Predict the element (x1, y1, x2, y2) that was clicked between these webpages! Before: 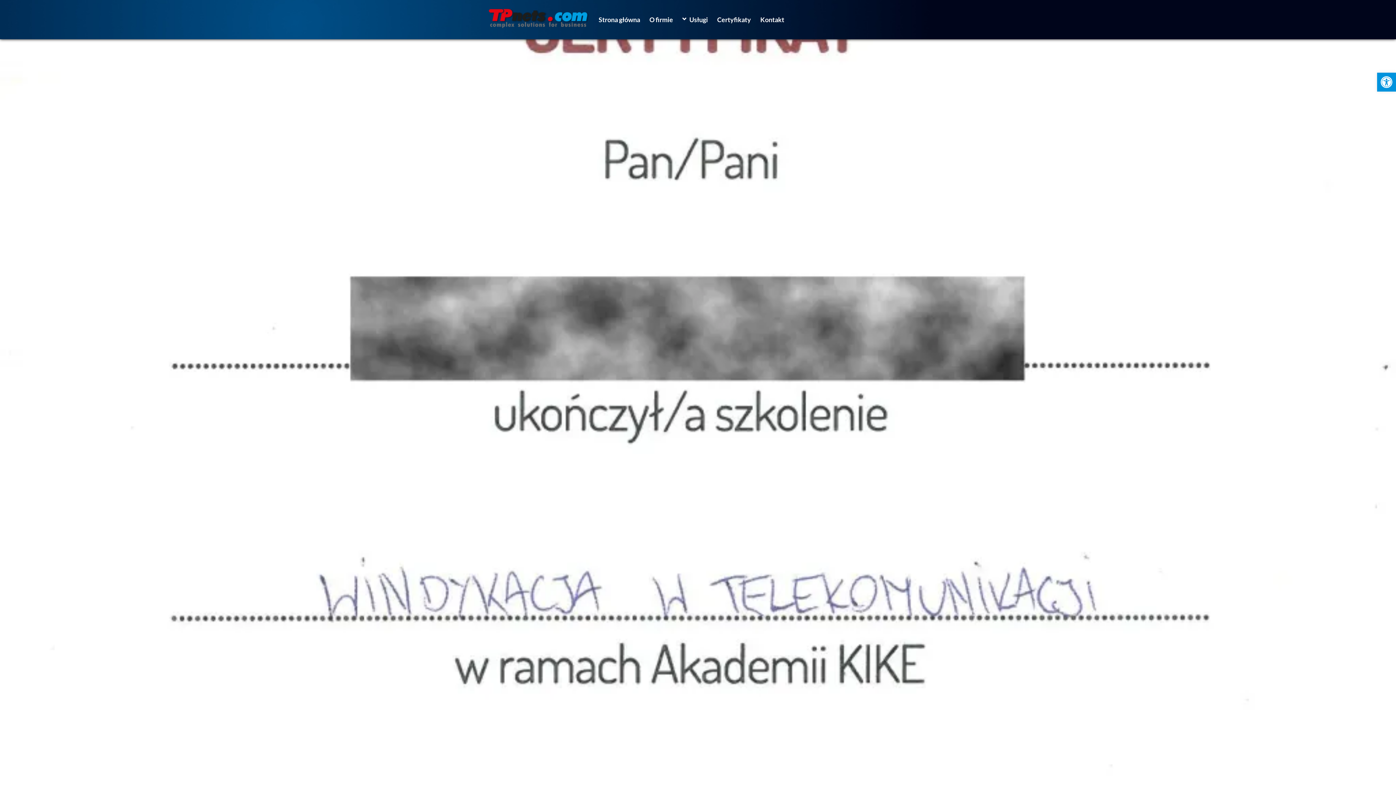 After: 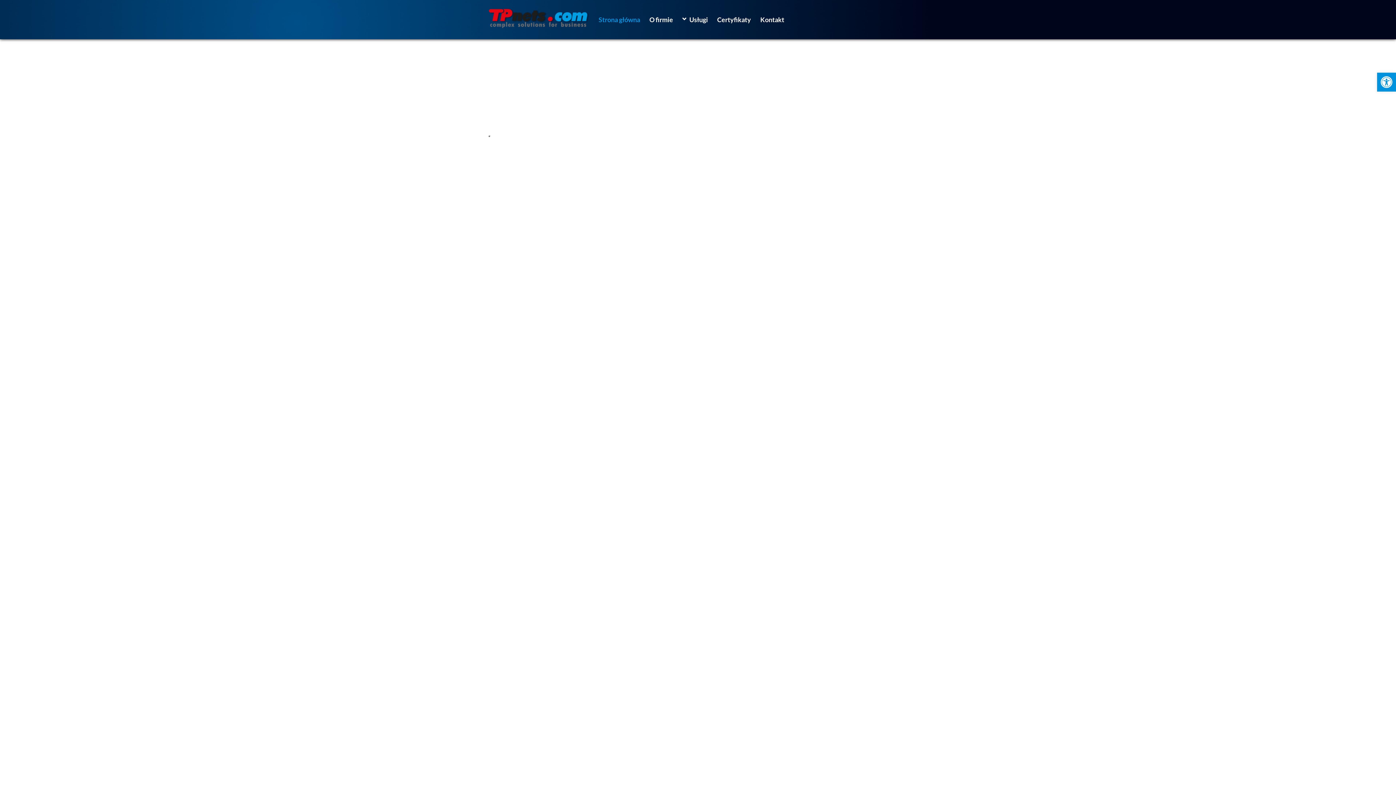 Action: bbox: (487, 20, 589, 31)